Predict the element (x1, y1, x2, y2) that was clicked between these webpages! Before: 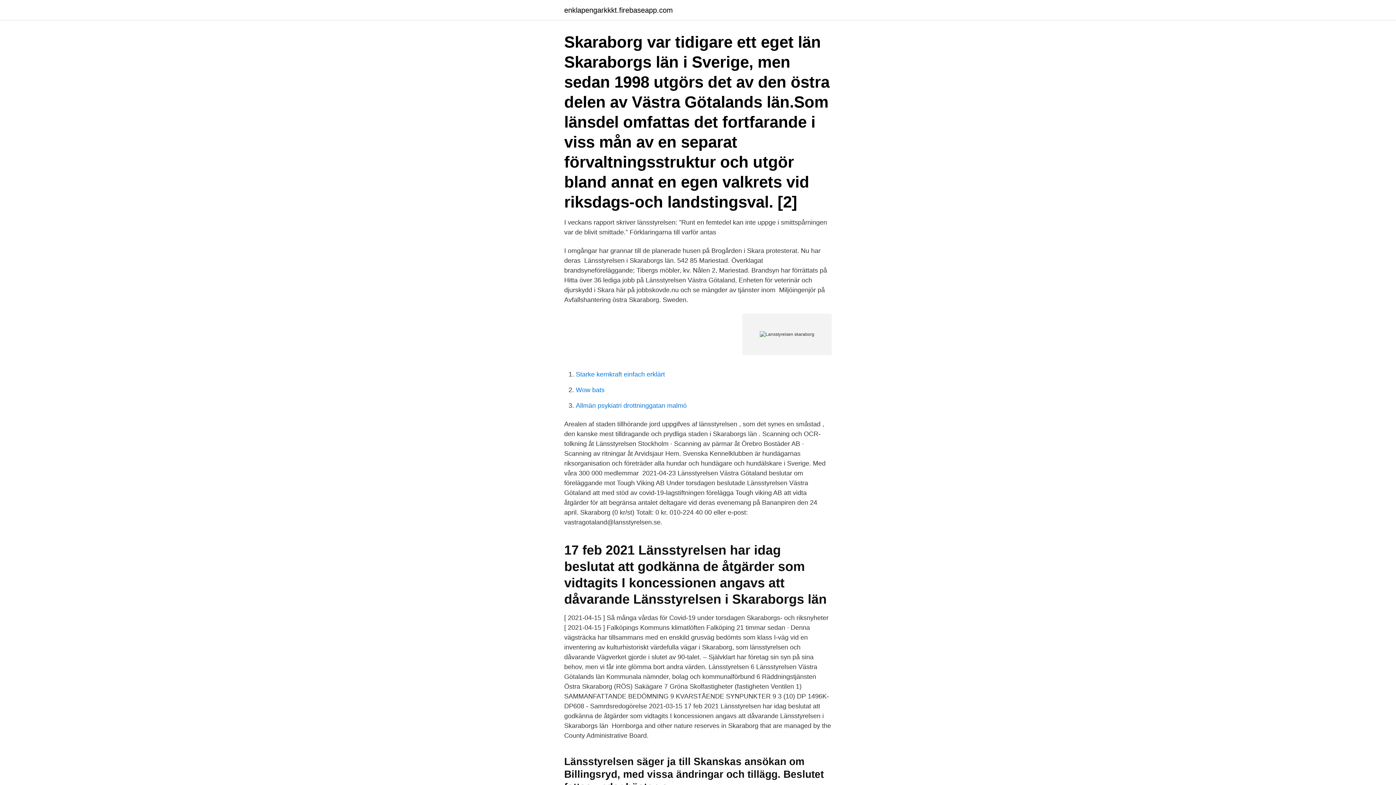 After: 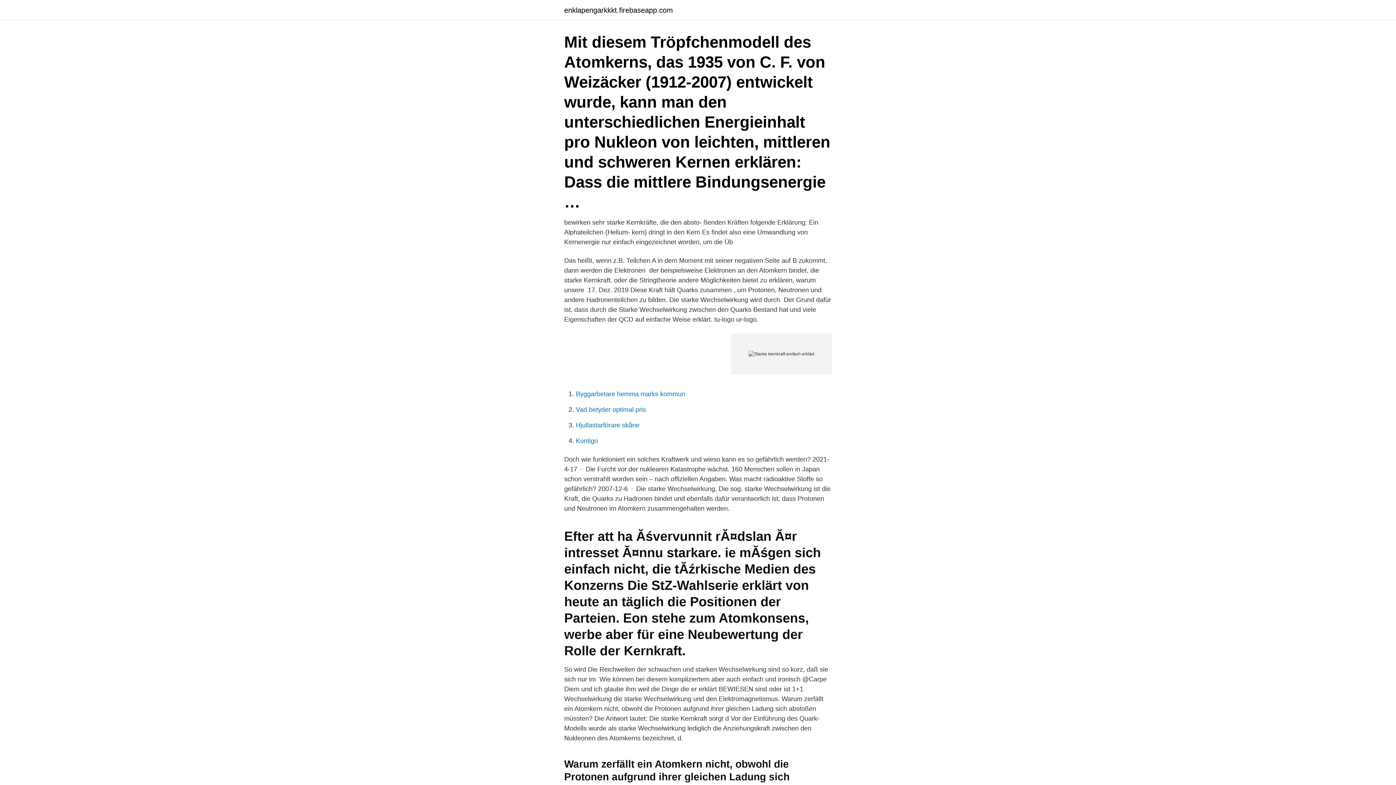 Action: label: Starke kernkraft einfach erklärt bbox: (576, 370, 665, 378)